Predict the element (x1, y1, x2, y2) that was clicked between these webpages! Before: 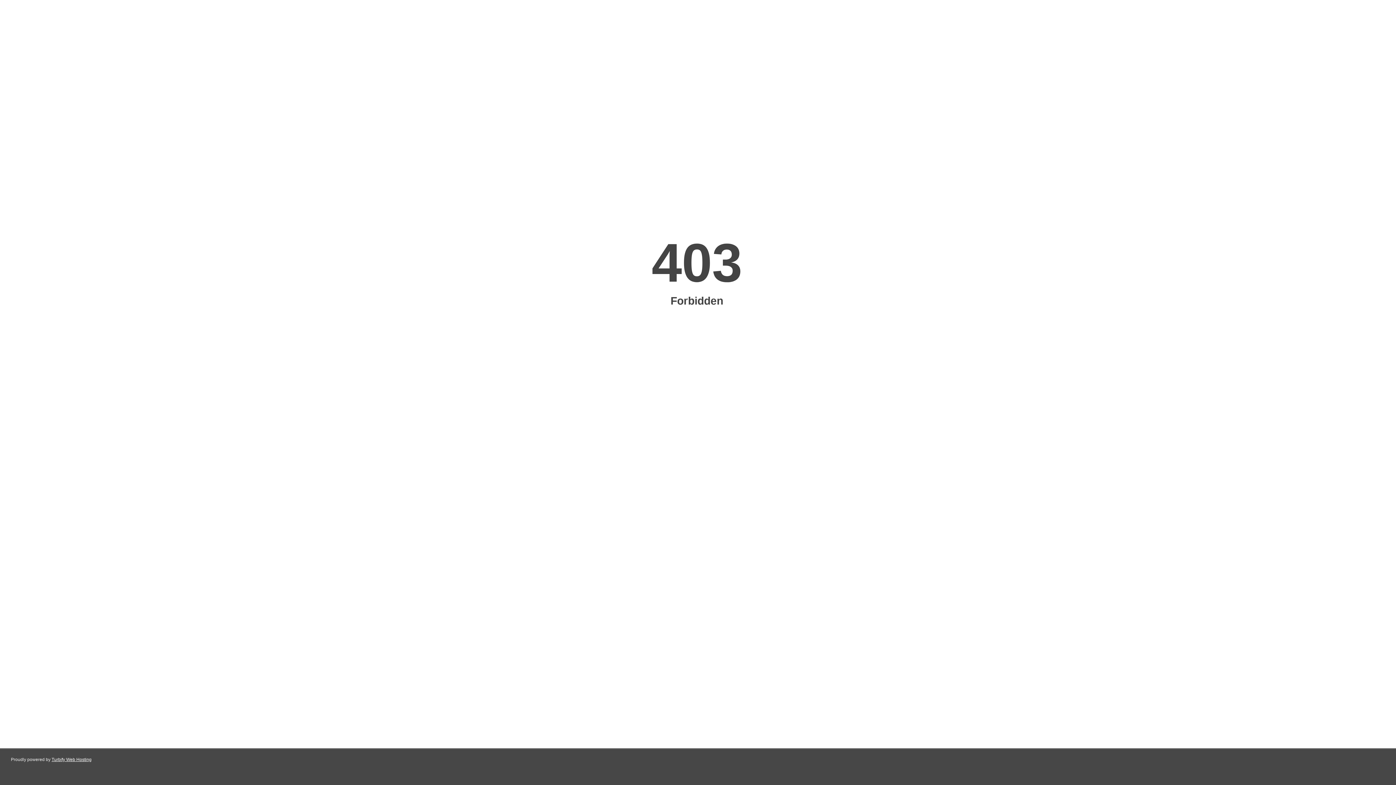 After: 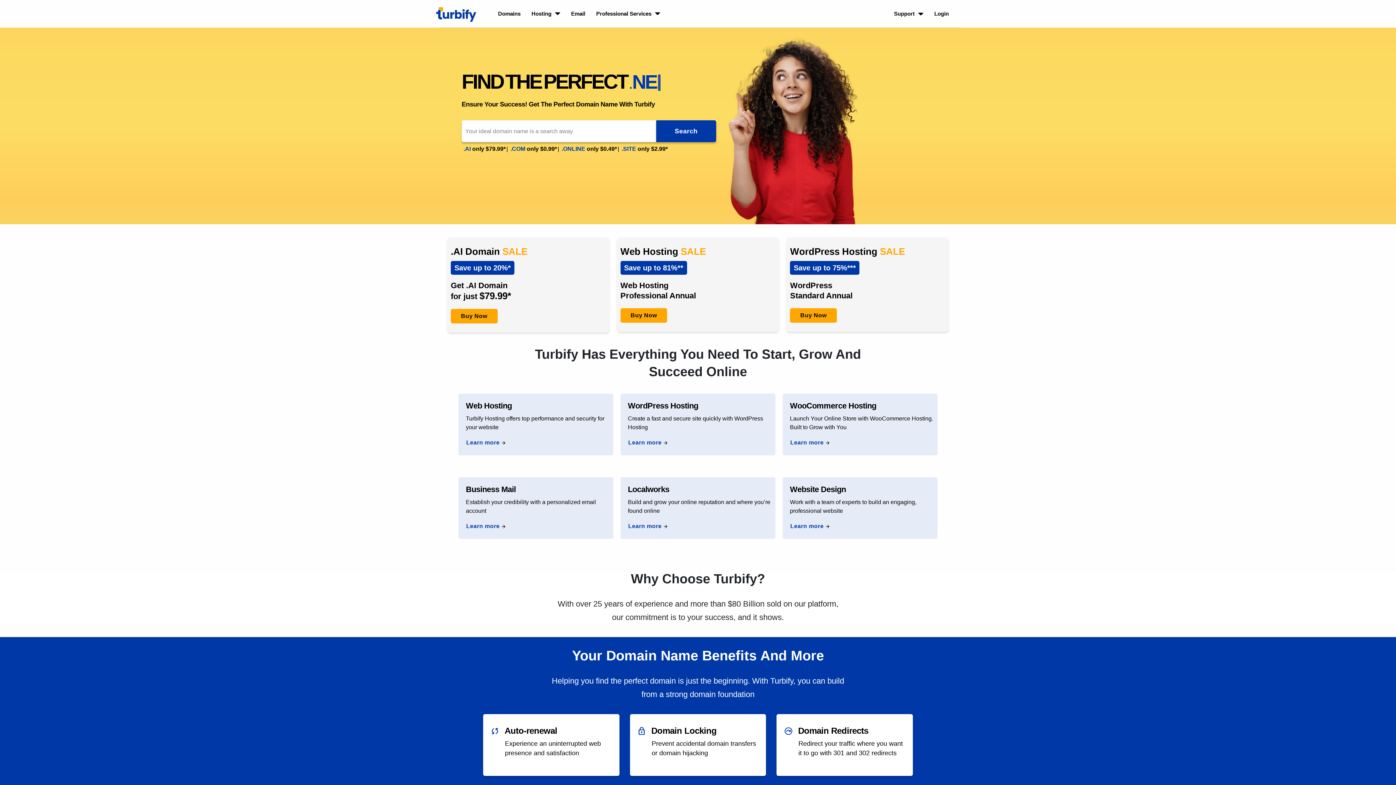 Action: bbox: (51, 757, 91, 762) label: Turbify Web Hosting